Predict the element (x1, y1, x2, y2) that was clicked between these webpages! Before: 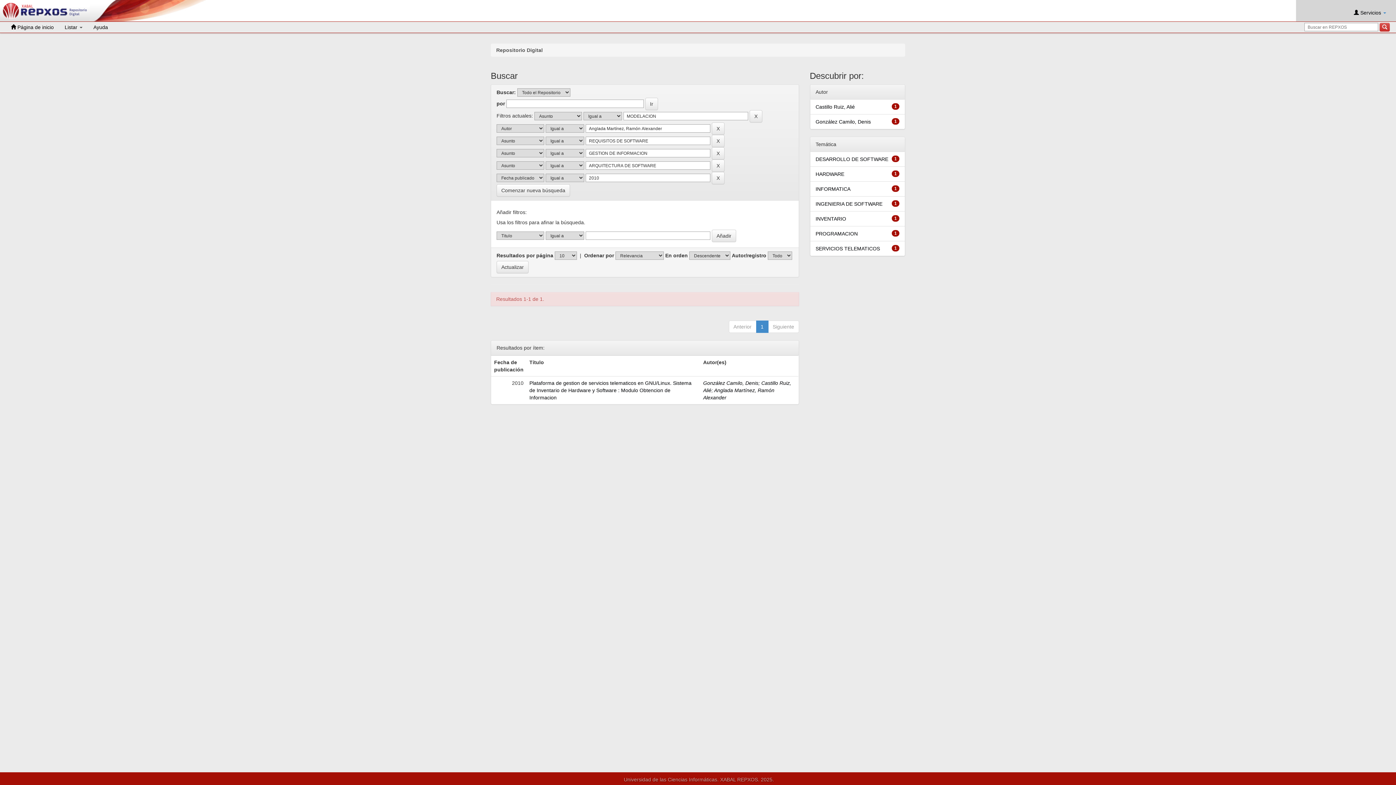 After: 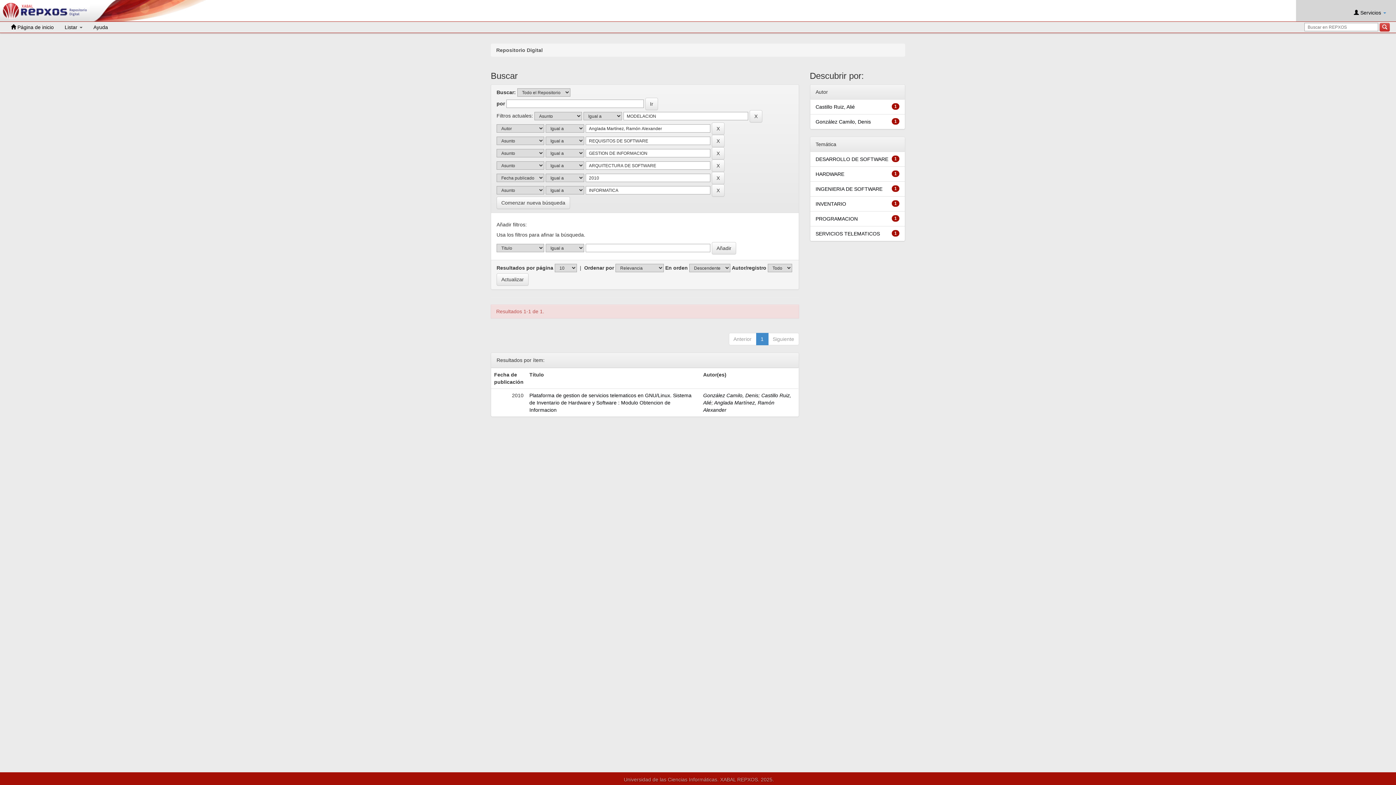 Action: bbox: (815, 186, 850, 192) label: INFORMATICA